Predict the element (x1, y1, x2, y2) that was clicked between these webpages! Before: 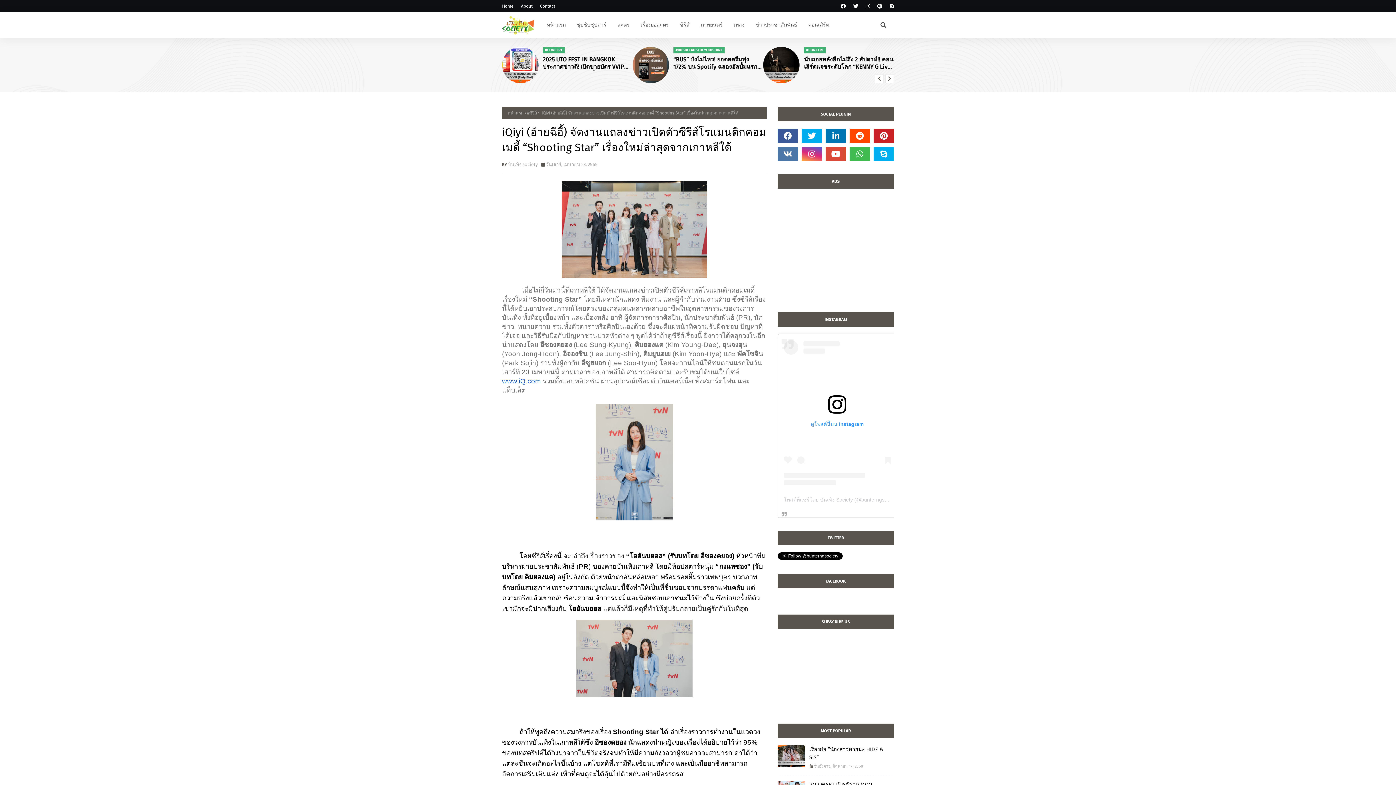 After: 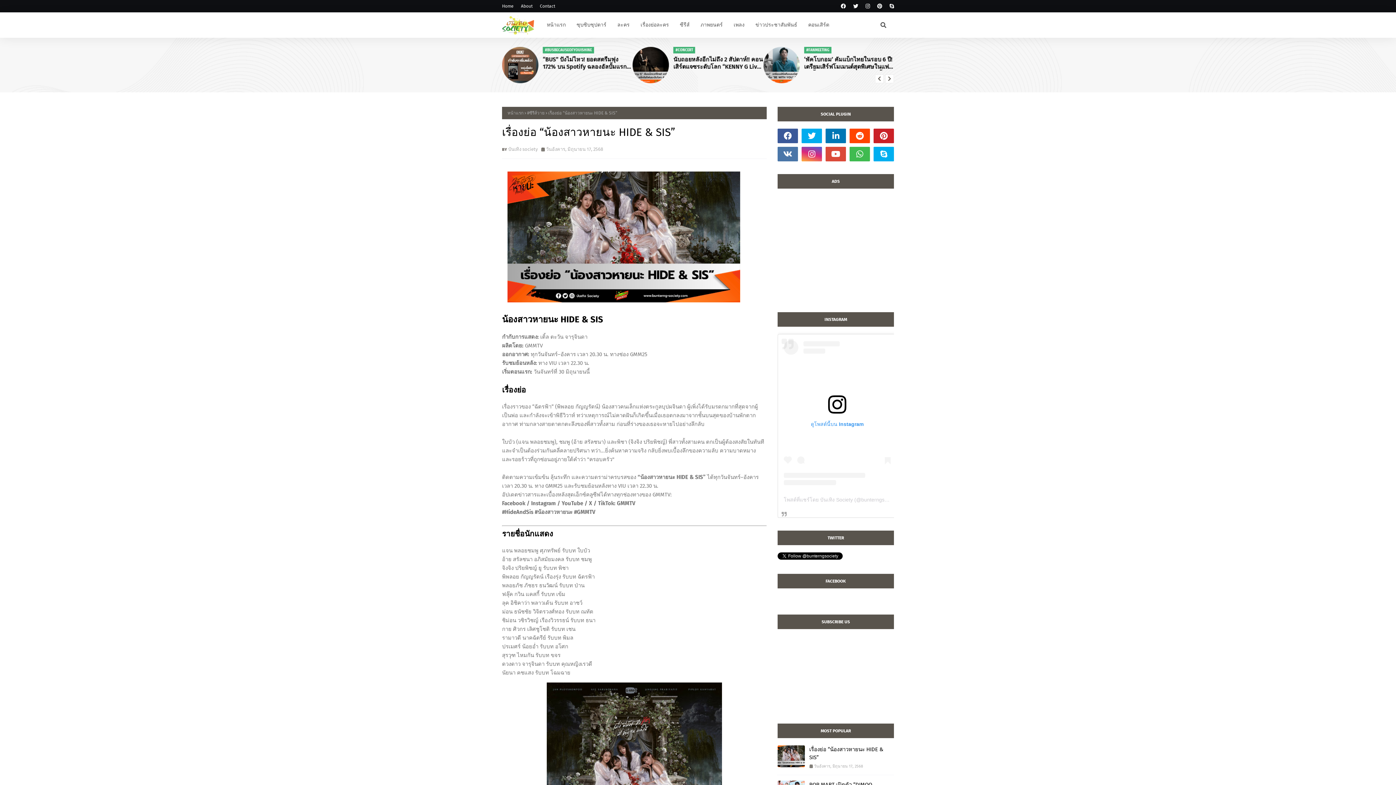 Action: bbox: (777, 745, 805, 767)